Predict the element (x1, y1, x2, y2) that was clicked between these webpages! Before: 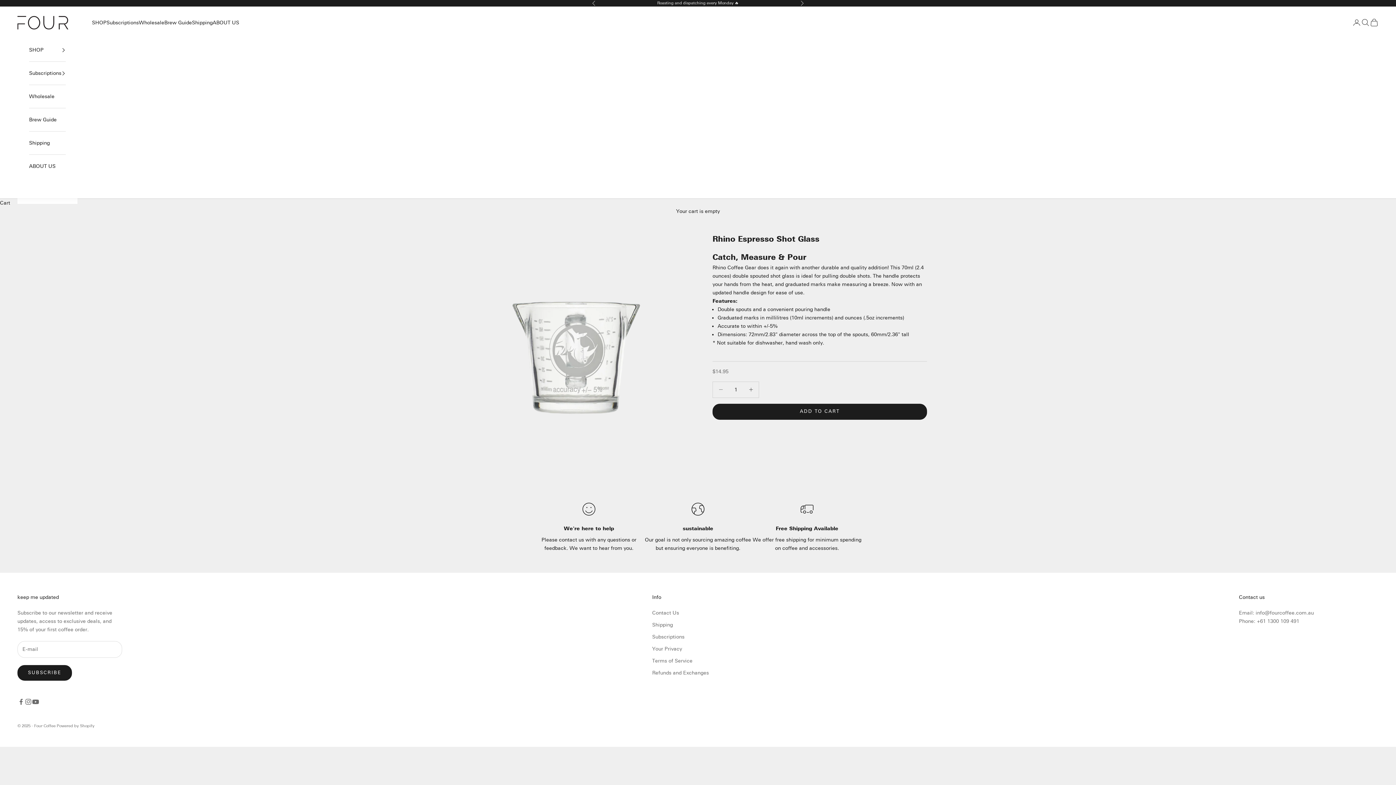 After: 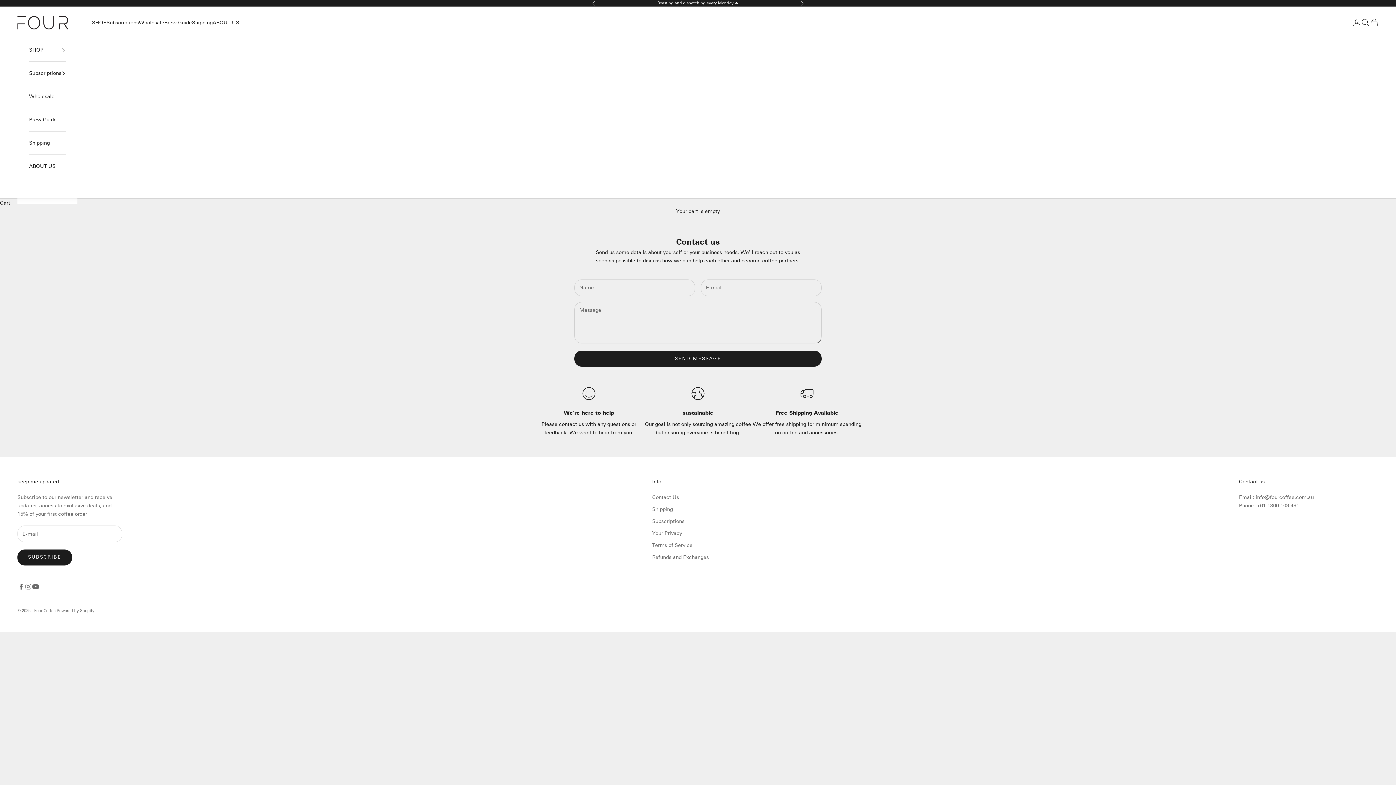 Action: label: Wholesale bbox: (29, 85, 65, 108)